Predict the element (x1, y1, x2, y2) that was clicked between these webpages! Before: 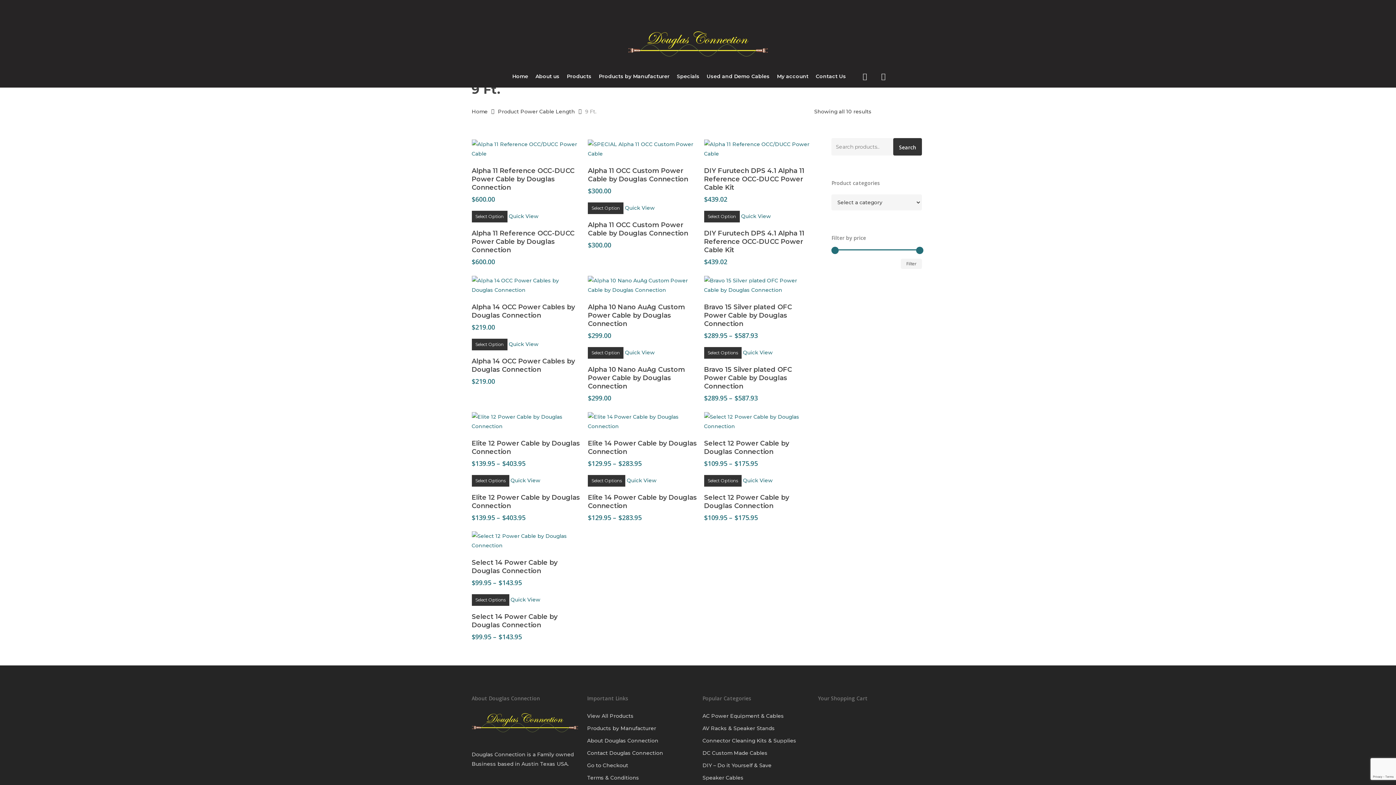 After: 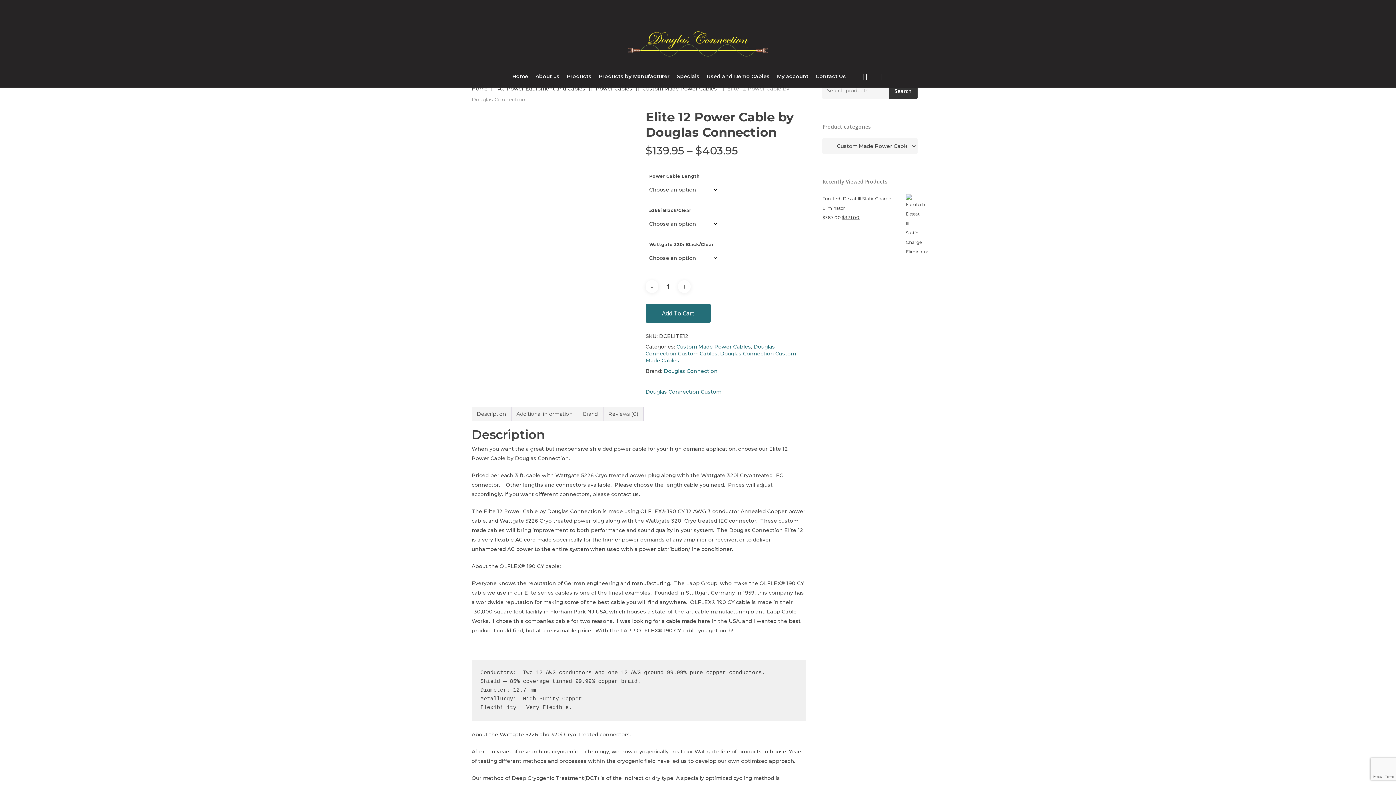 Action: bbox: (471, 412, 581, 431) label: Elite 12 Power Cable by Douglas Connection